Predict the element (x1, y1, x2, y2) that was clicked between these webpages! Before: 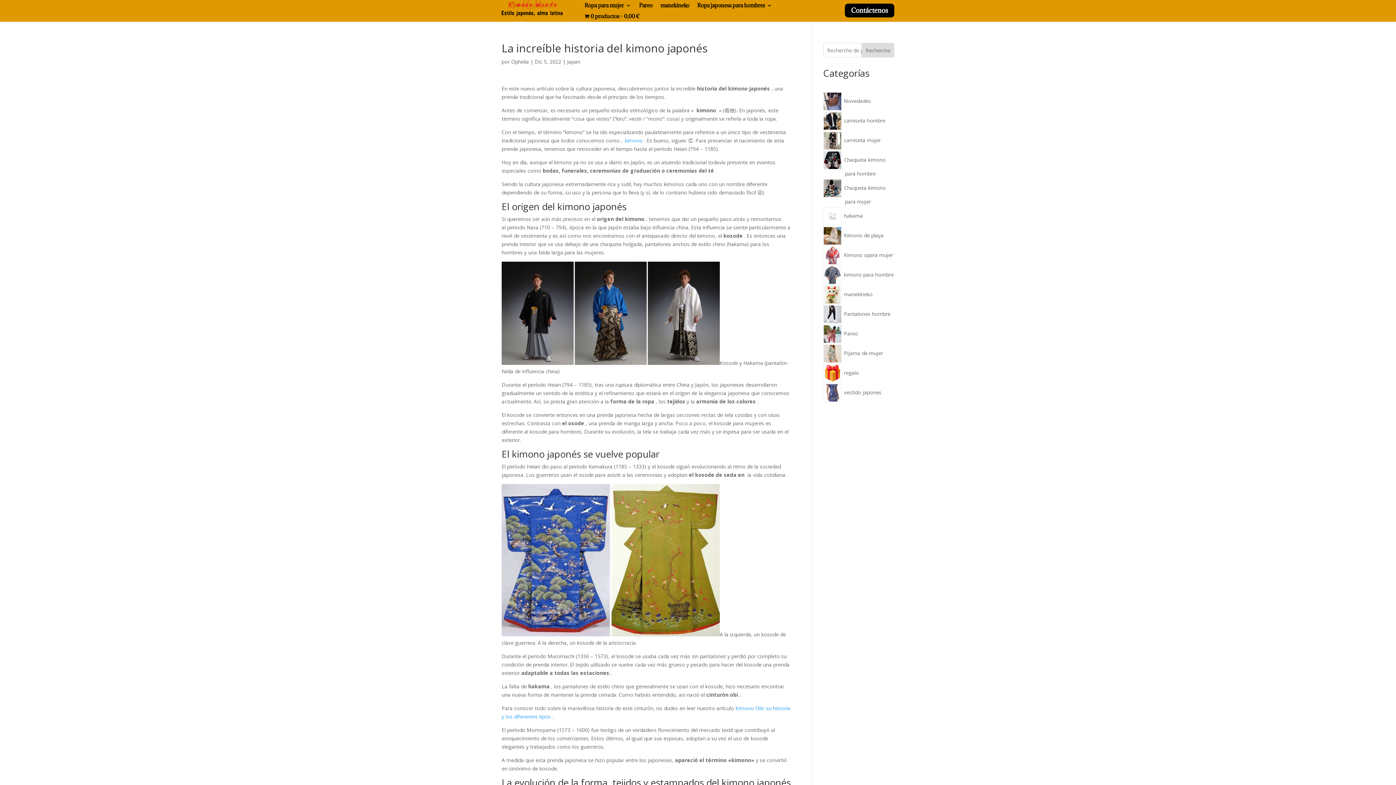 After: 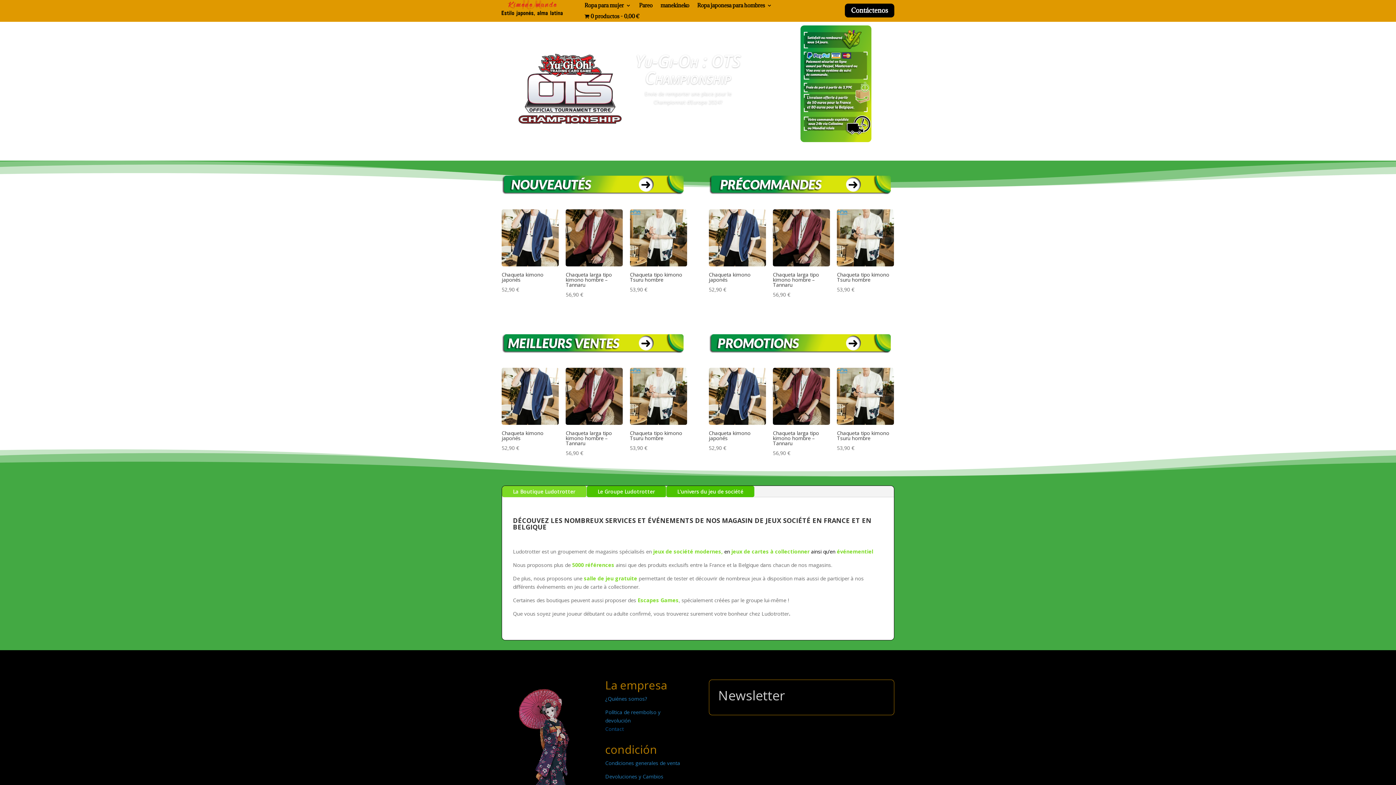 Action: bbox: (584, 13, 639, 21) label: 0 productos0,00 €